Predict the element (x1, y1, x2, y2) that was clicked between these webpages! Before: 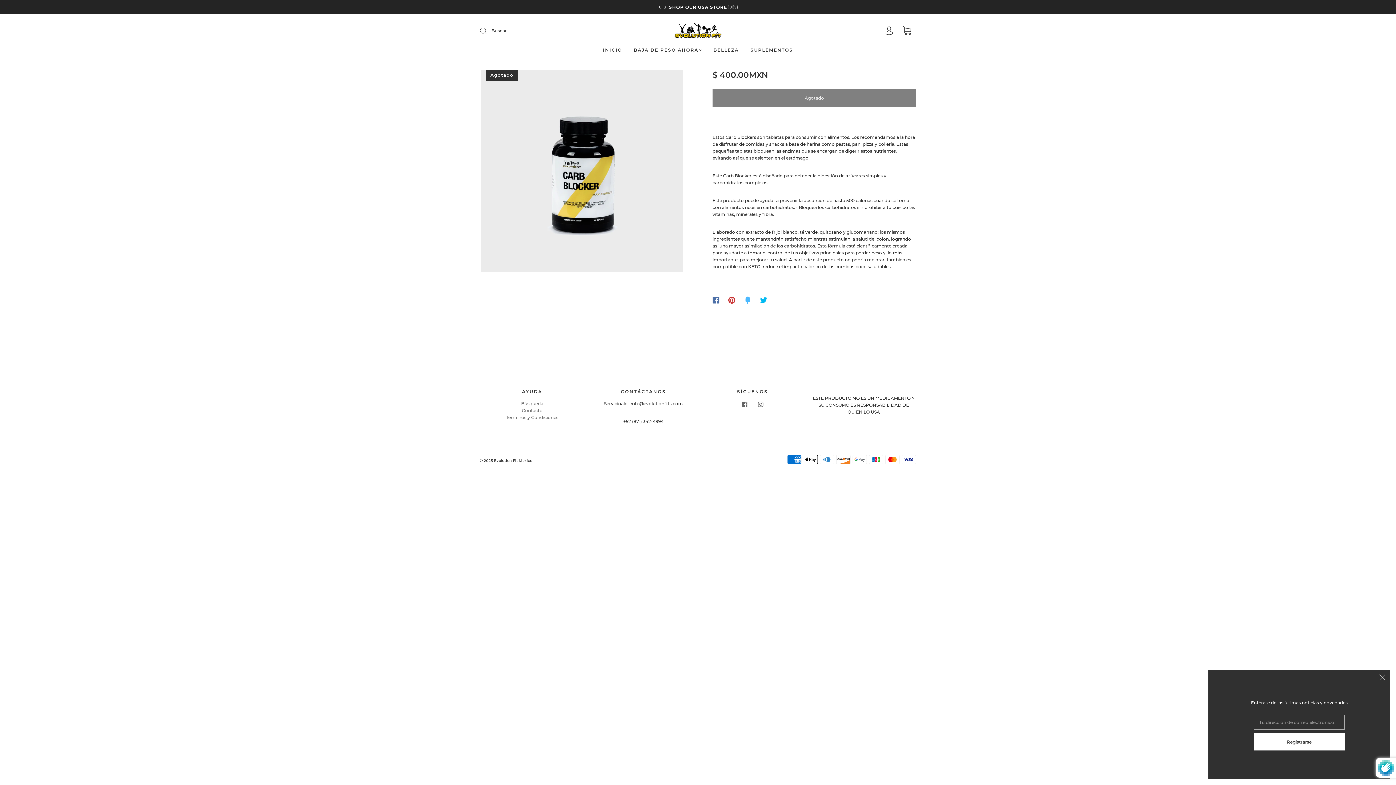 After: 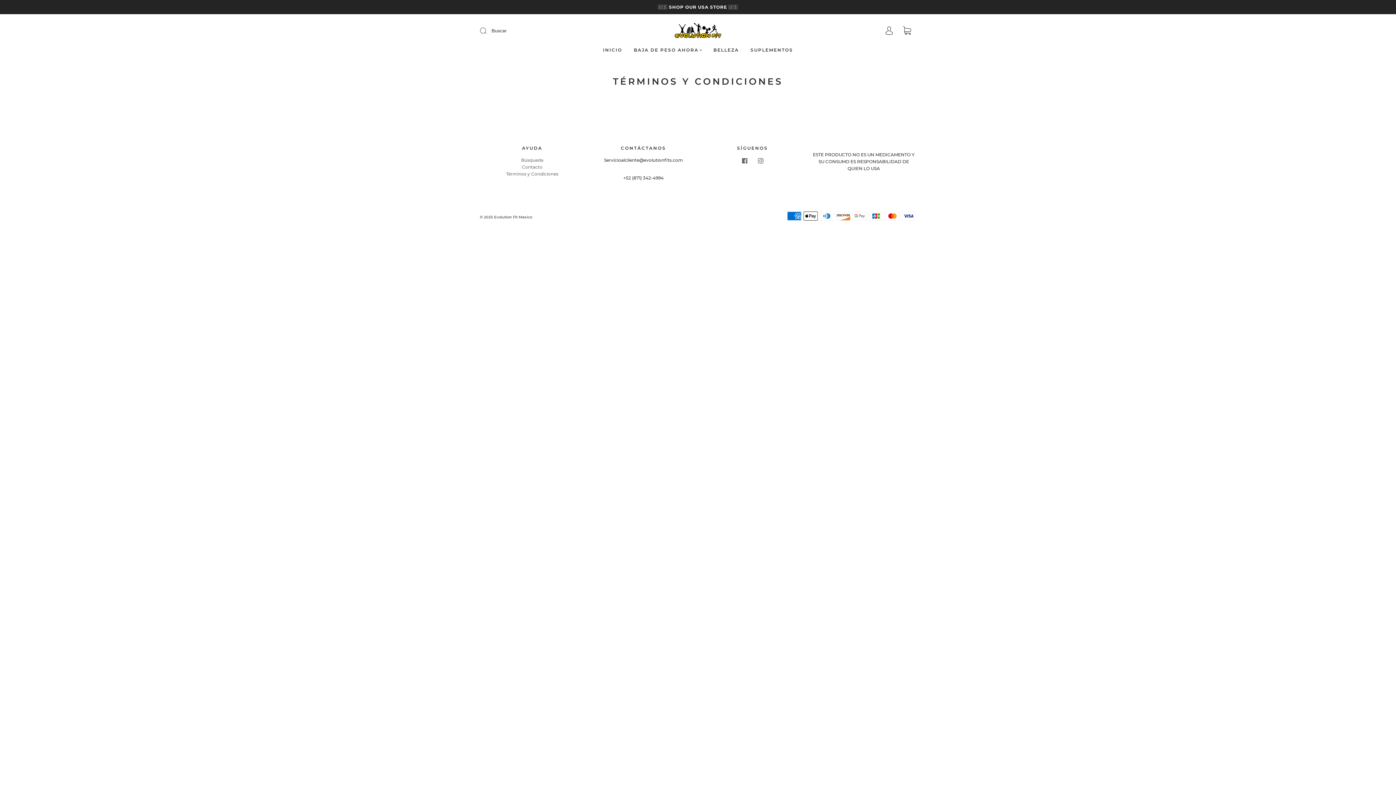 Action: label: Términos y Condiciones bbox: (506, 414, 558, 420)